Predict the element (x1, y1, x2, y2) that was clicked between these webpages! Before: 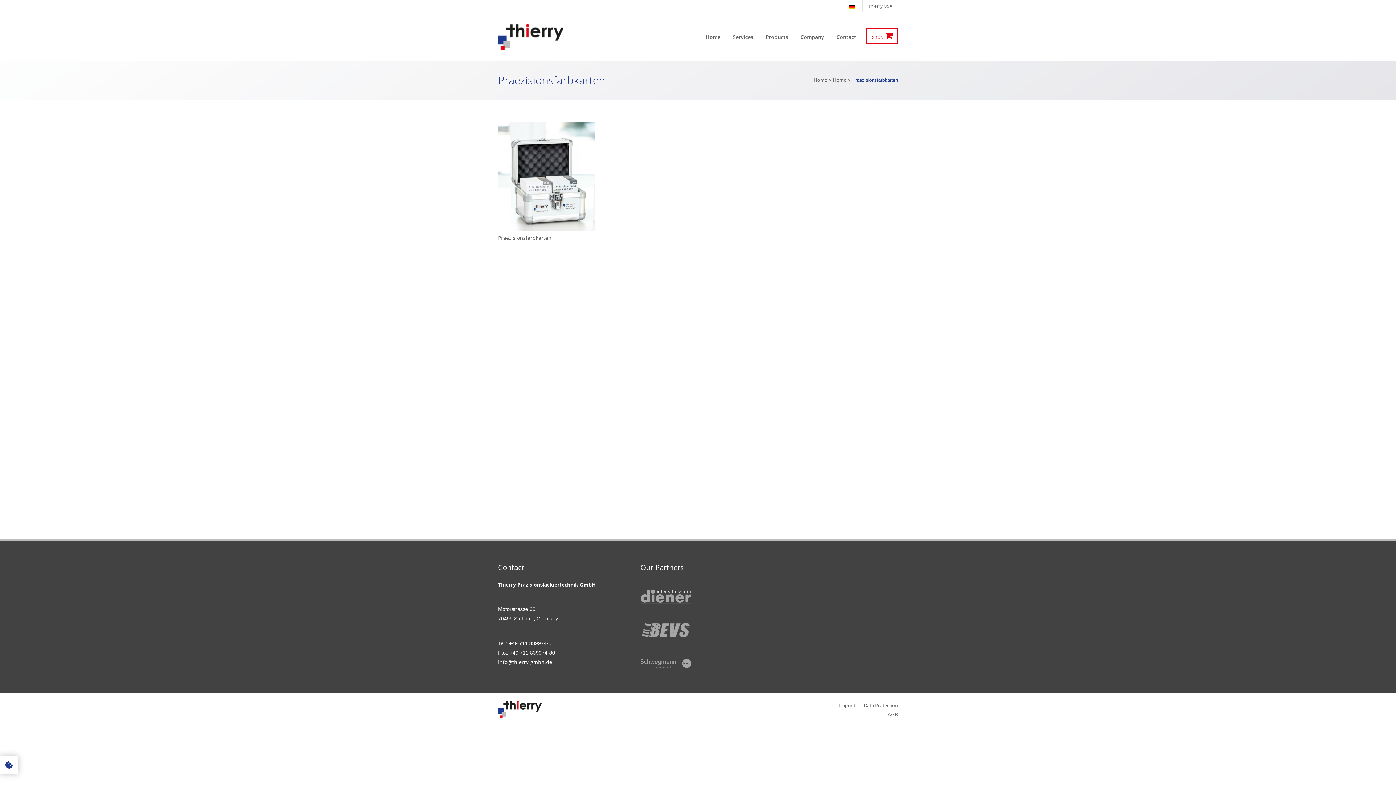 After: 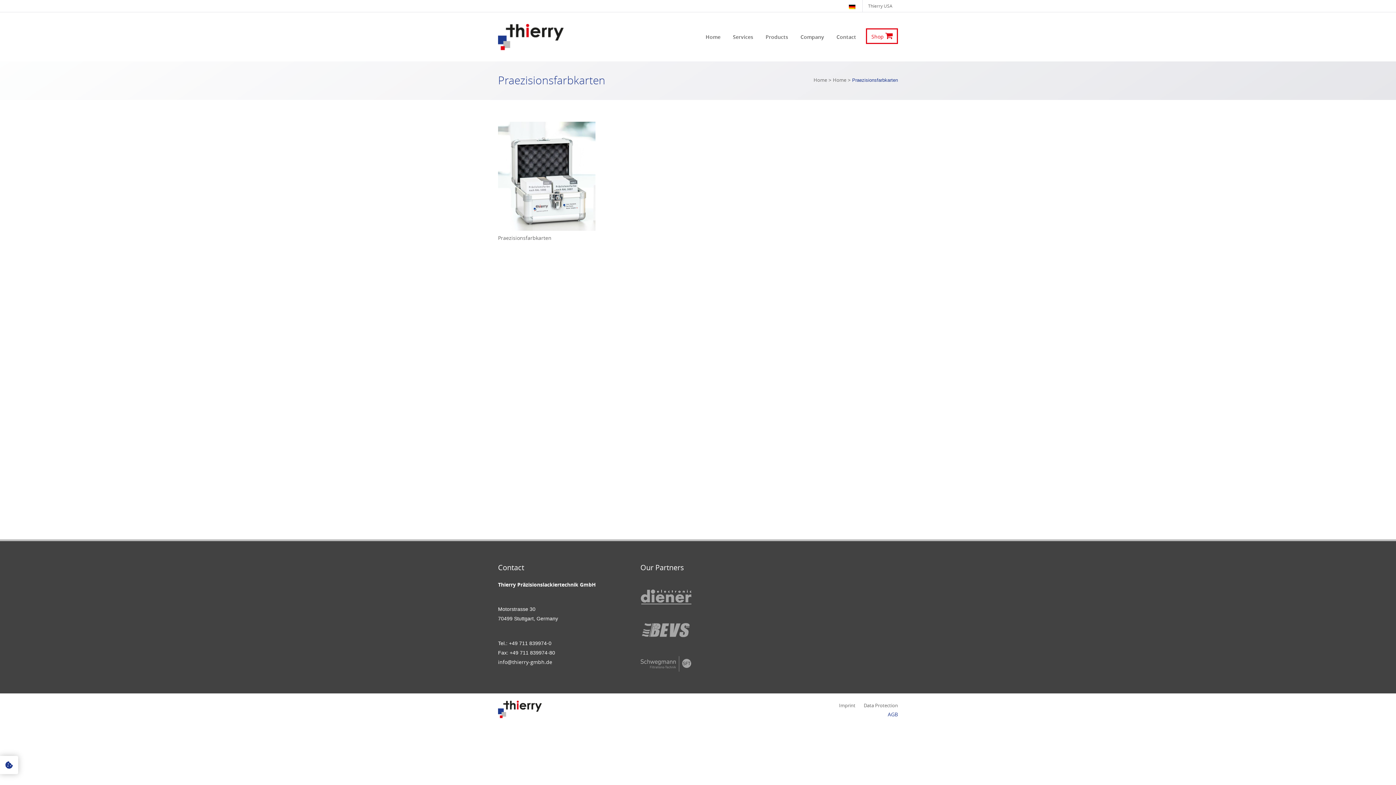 Action: label: AGB bbox: (888, 711, 898, 718)